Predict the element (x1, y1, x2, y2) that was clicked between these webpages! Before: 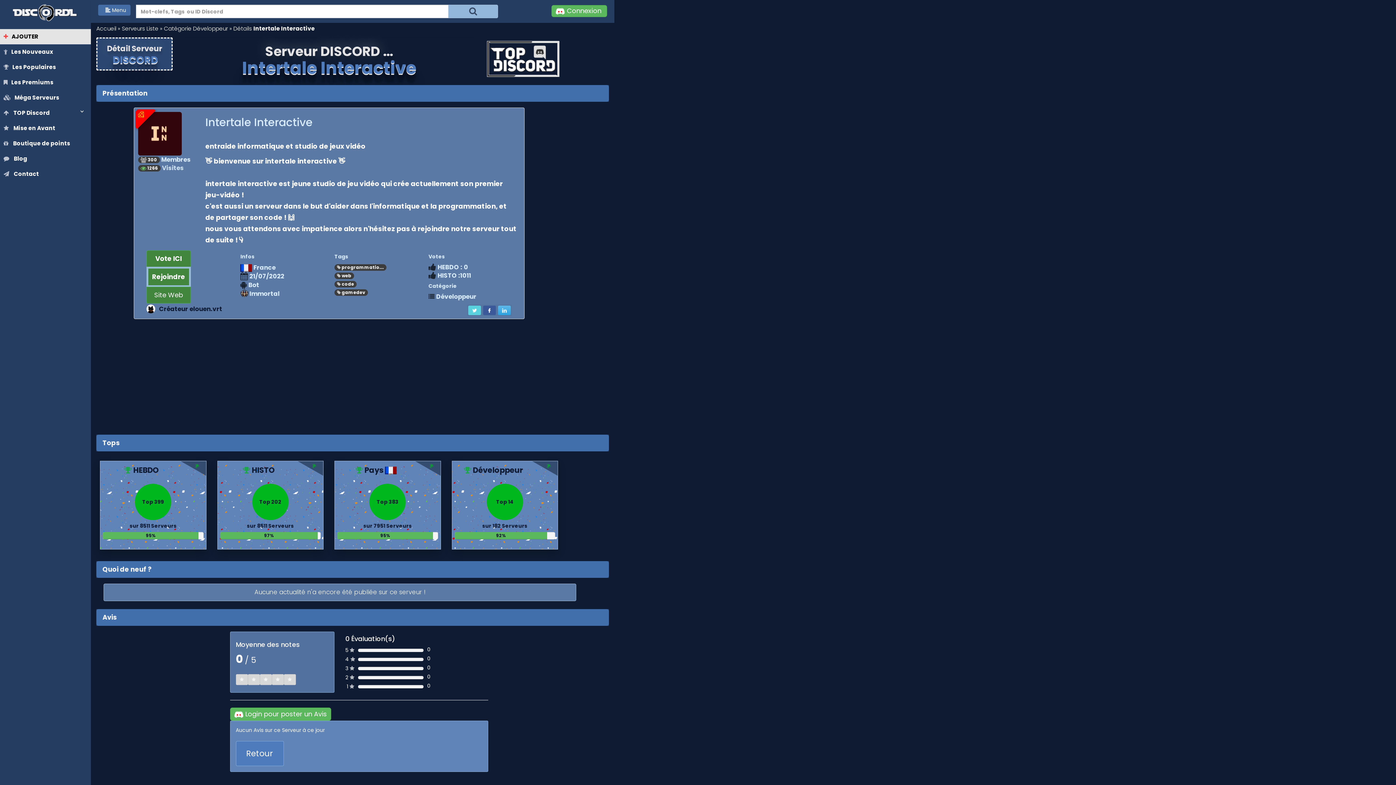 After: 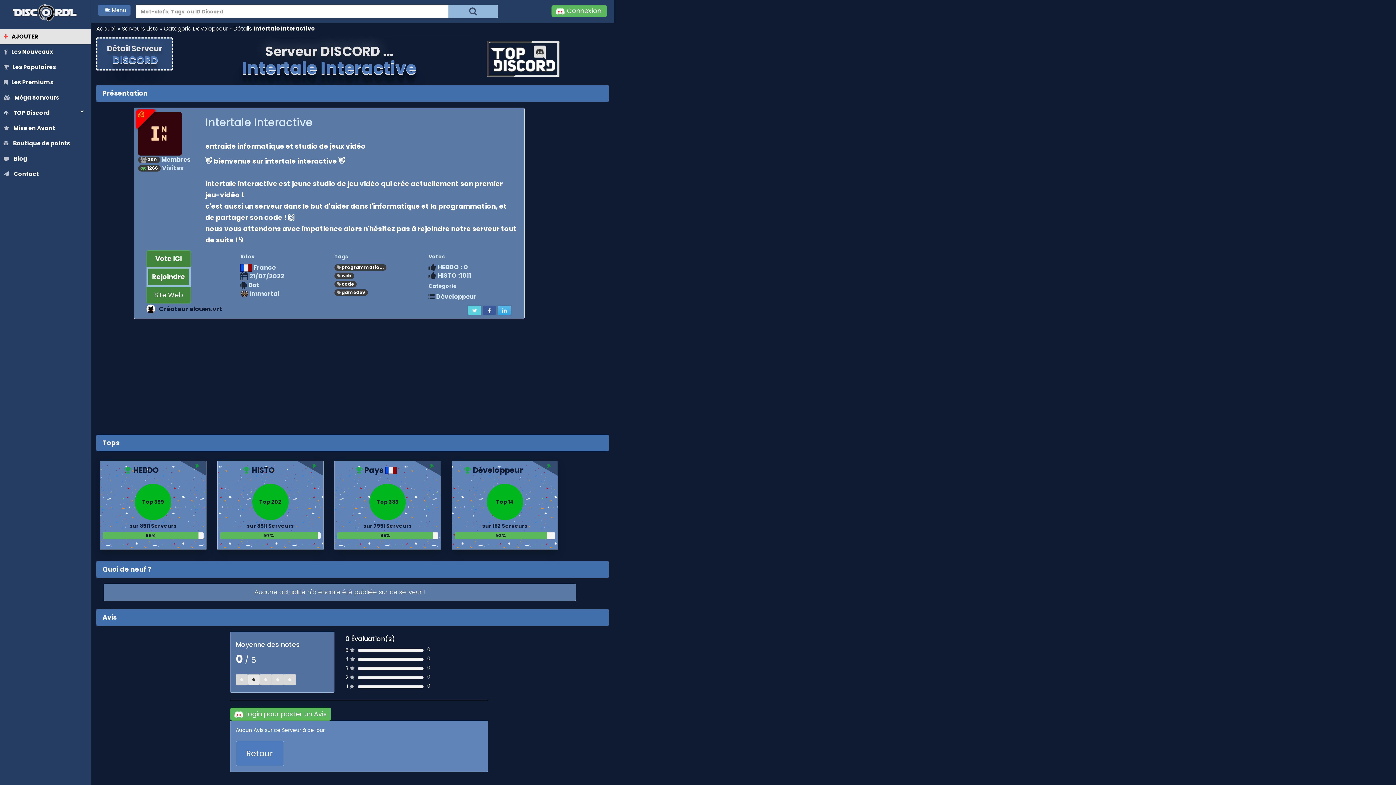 Action: bbox: (247, 674, 259, 685) label: Left Align